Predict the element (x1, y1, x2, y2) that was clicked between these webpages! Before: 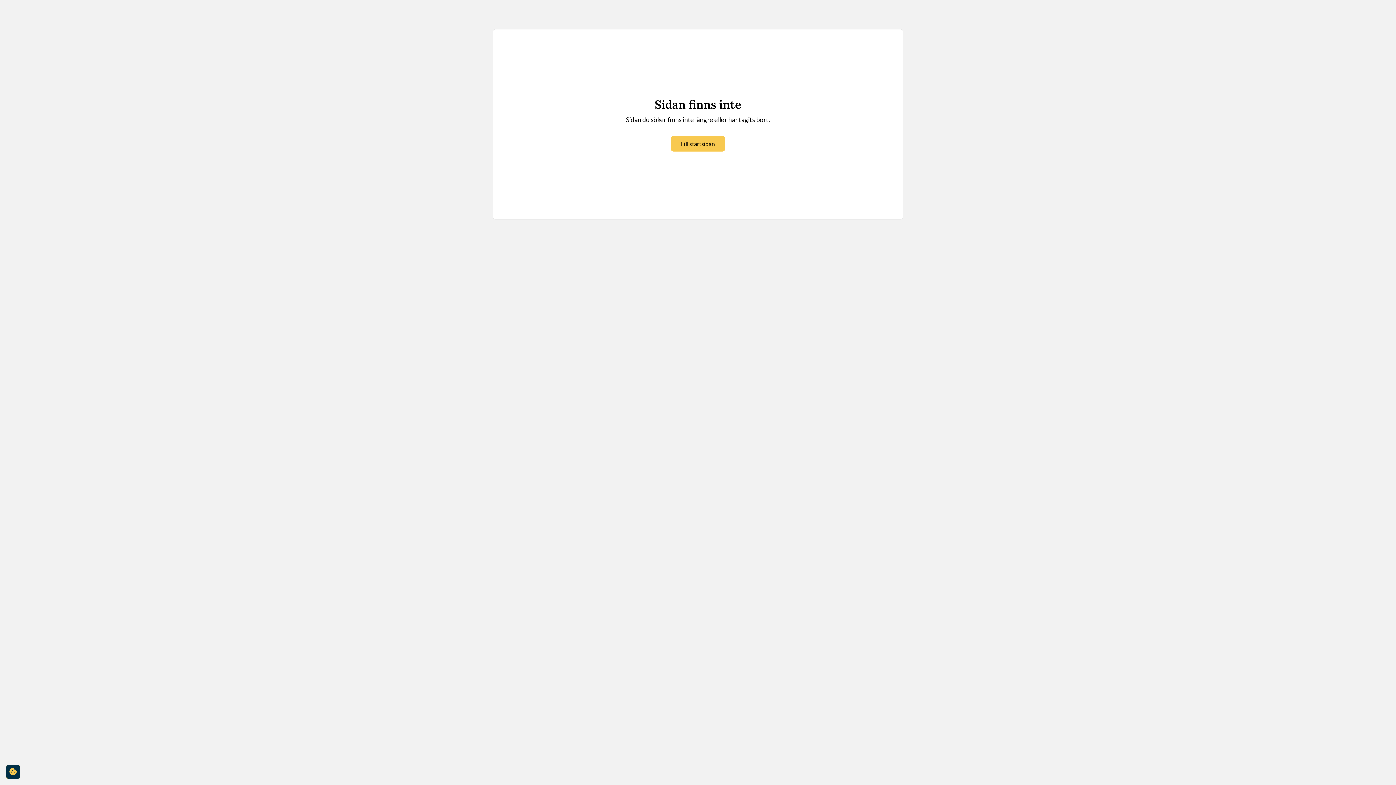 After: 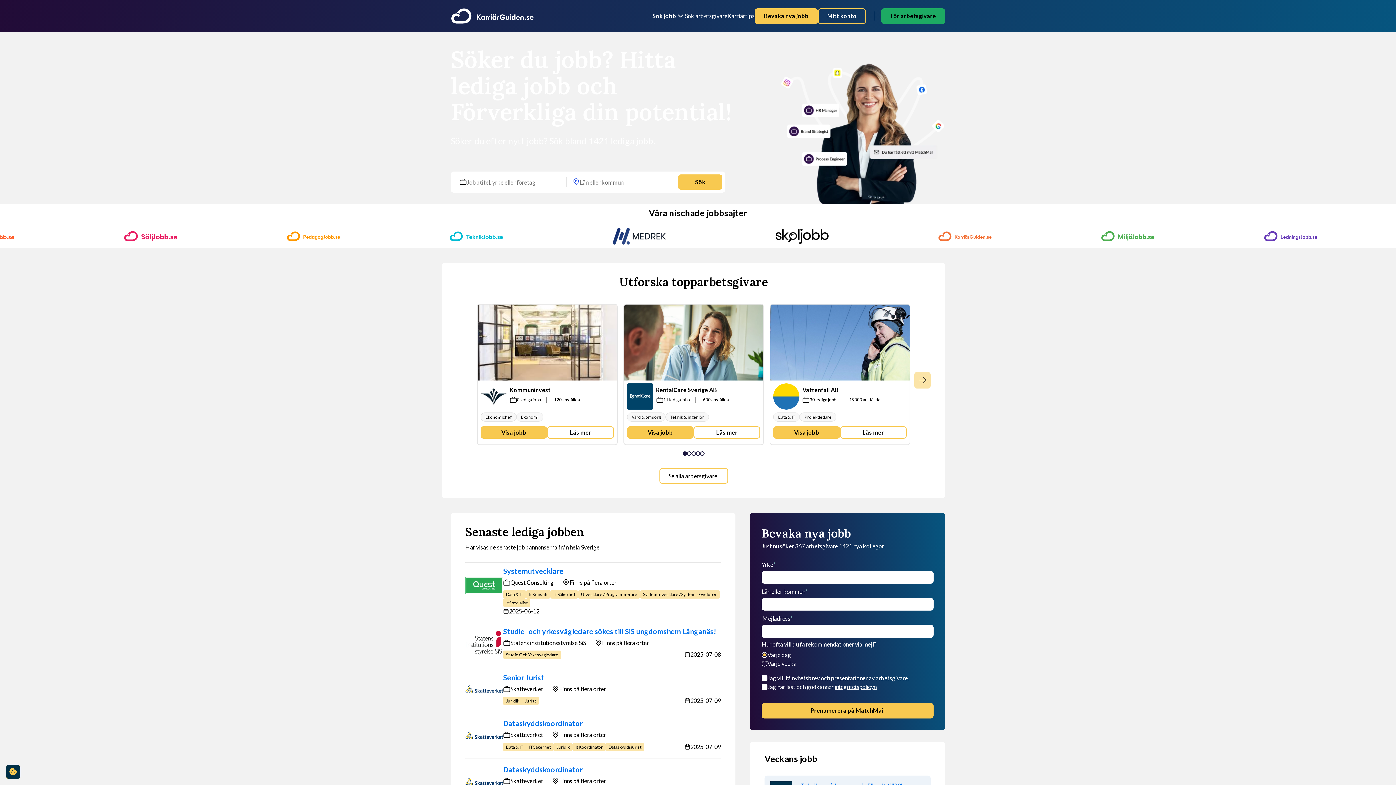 Action: bbox: (670, 136, 725, 151) label: Till startsidan